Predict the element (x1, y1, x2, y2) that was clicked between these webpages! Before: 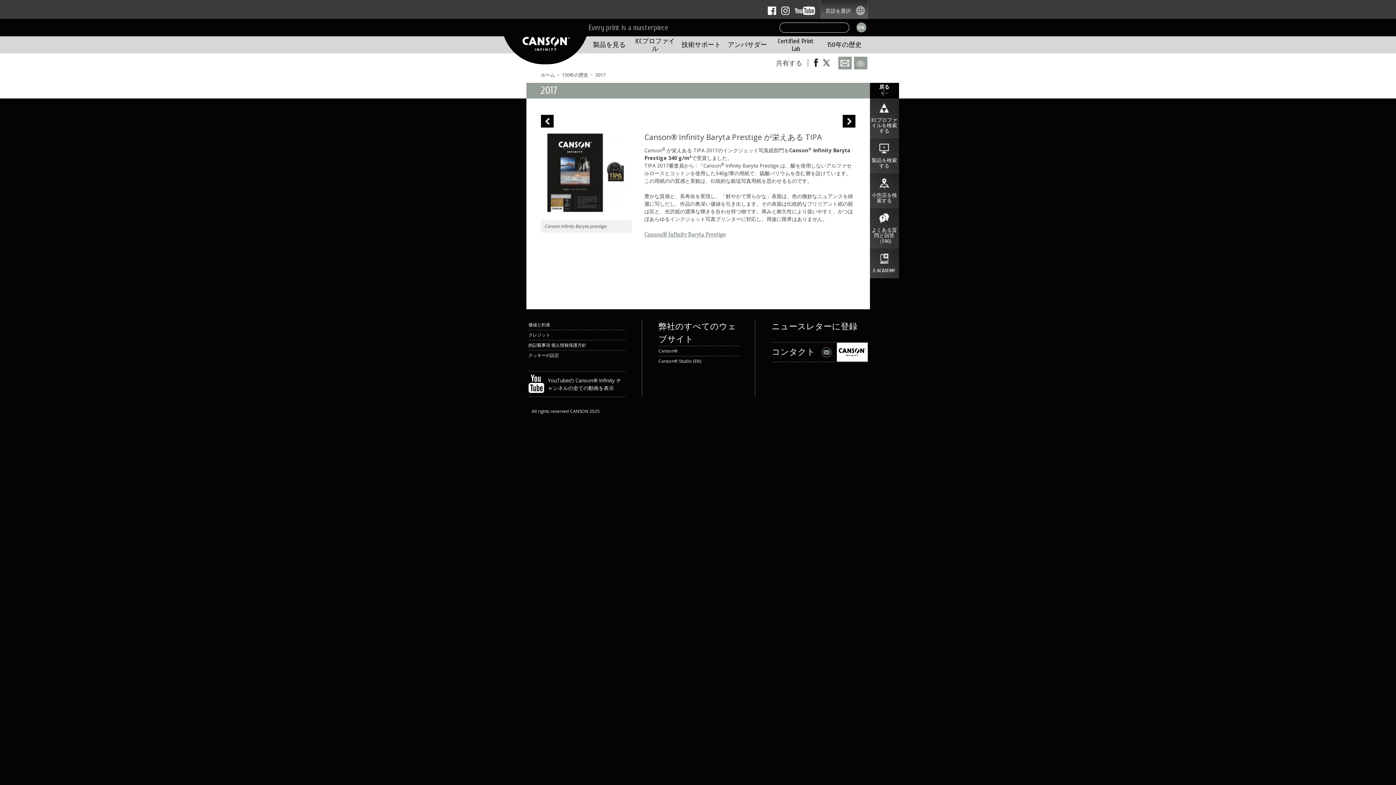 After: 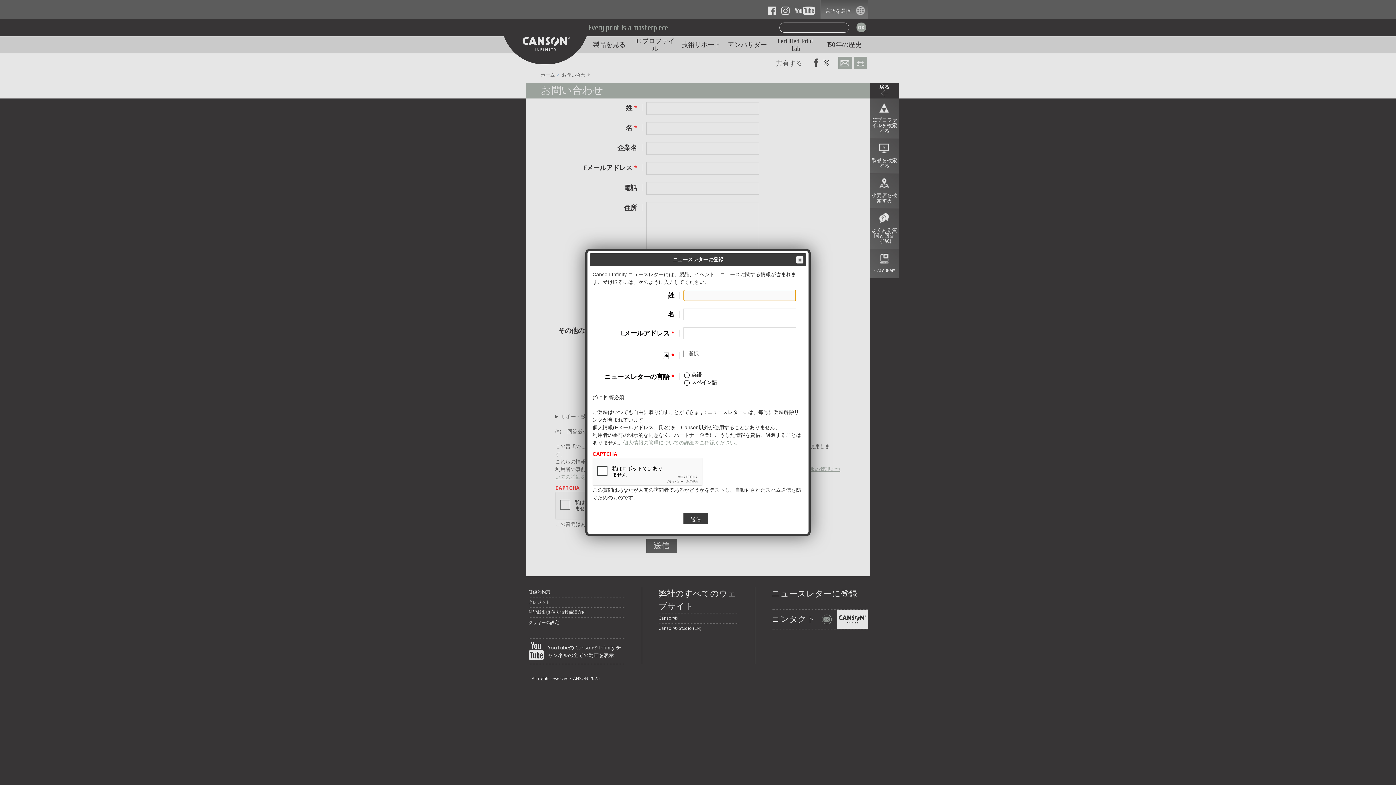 Action: label: コンタクト bbox: (771, 342, 867, 362)